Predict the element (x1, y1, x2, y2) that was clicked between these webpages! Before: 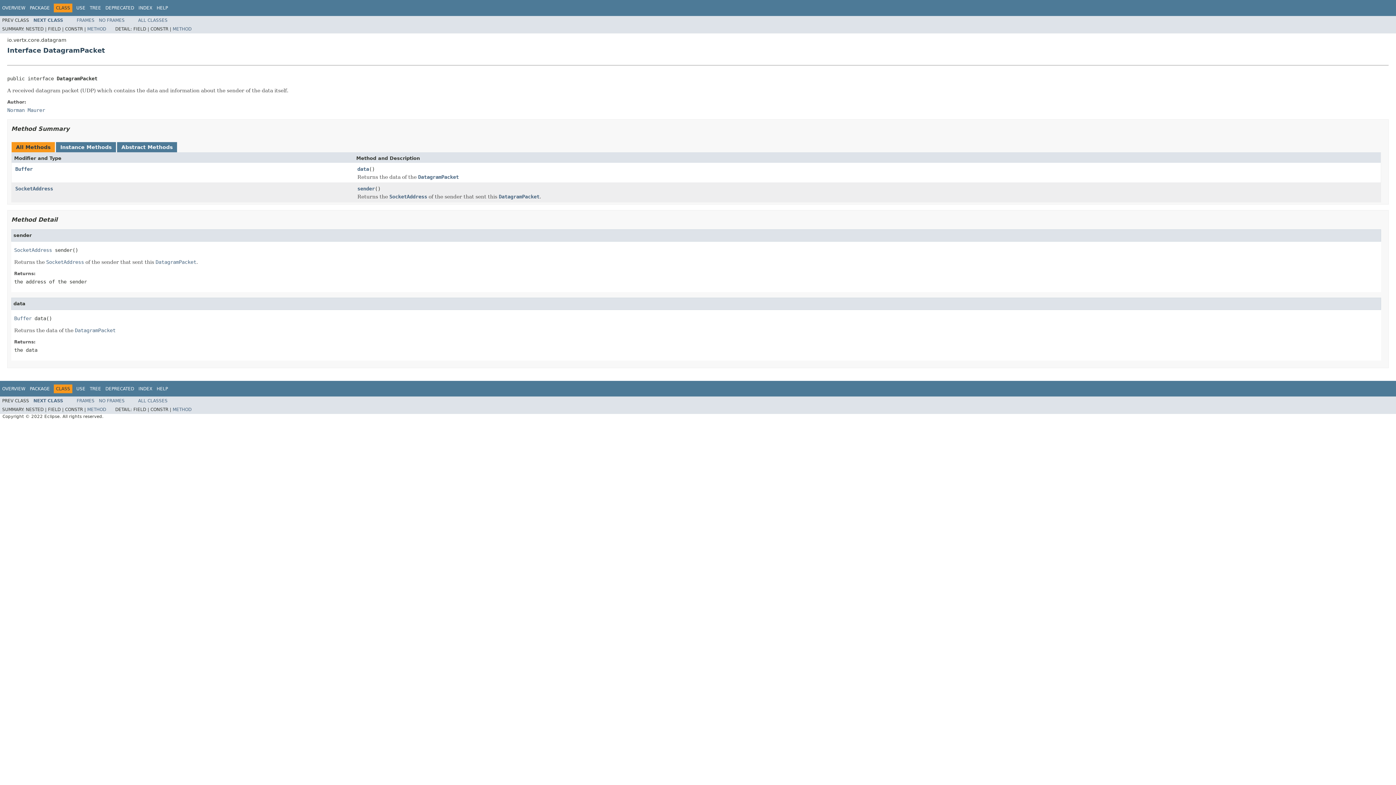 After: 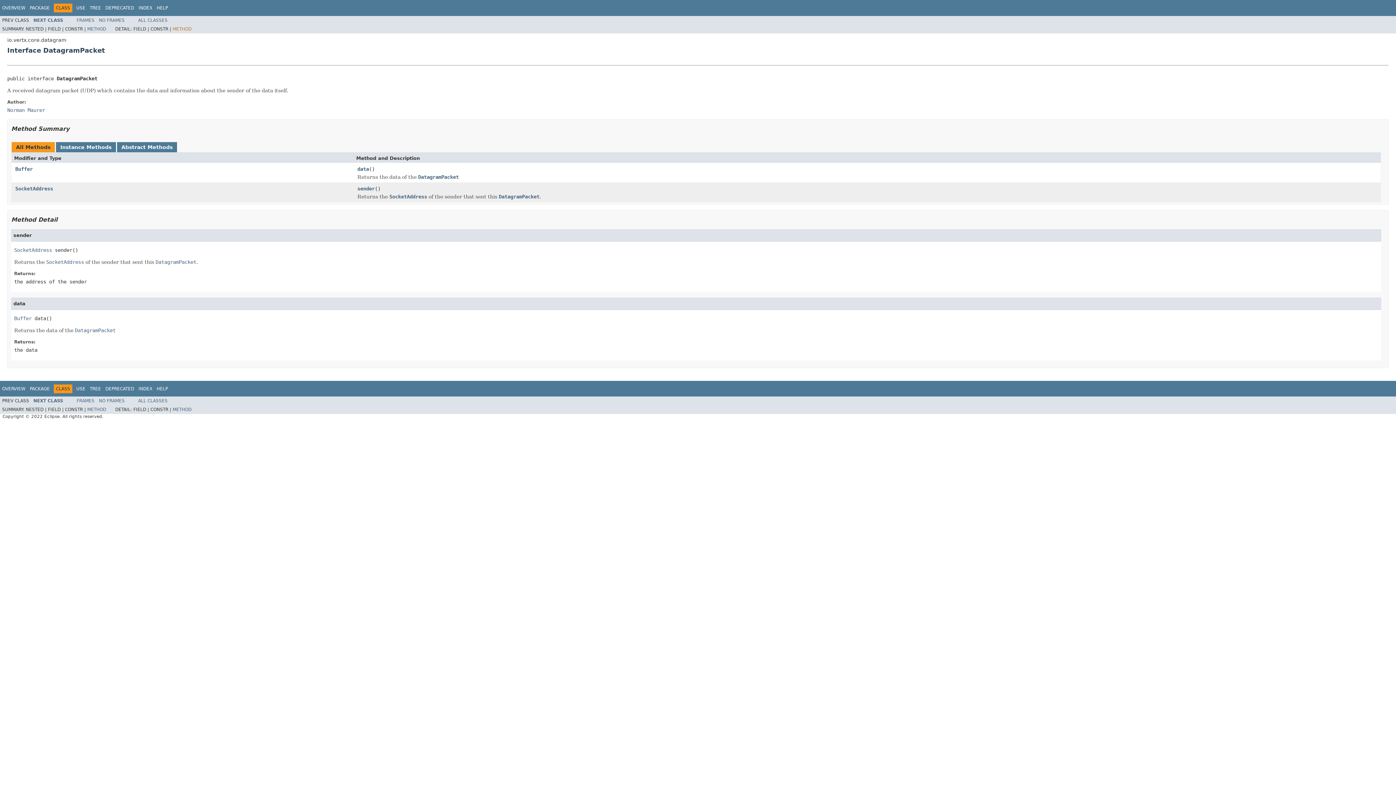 Action: bbox: (172, 26, 191, 31) label: METHOD